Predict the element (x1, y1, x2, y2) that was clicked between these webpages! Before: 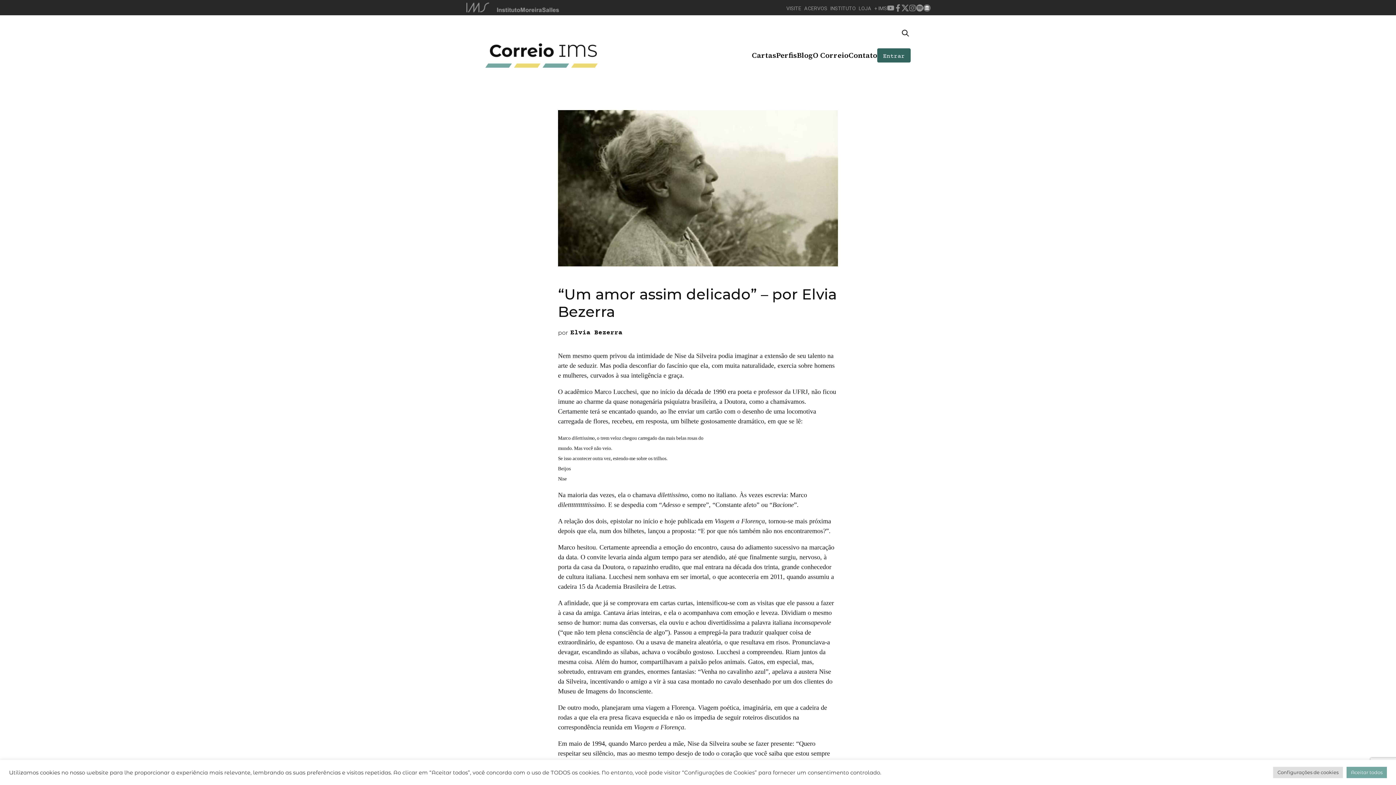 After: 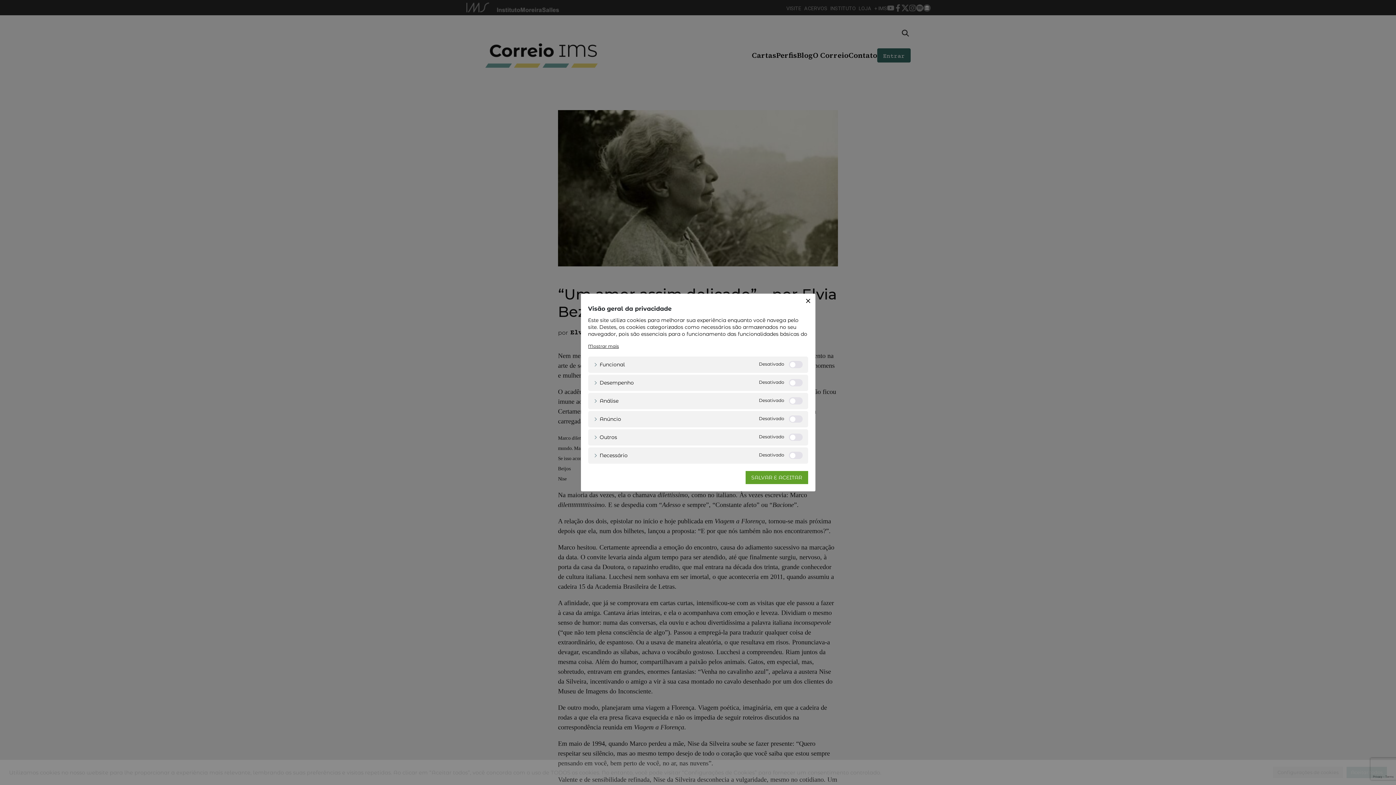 Action: bbox: (1273, 767, 1343, 778) label: Configurações de cookies